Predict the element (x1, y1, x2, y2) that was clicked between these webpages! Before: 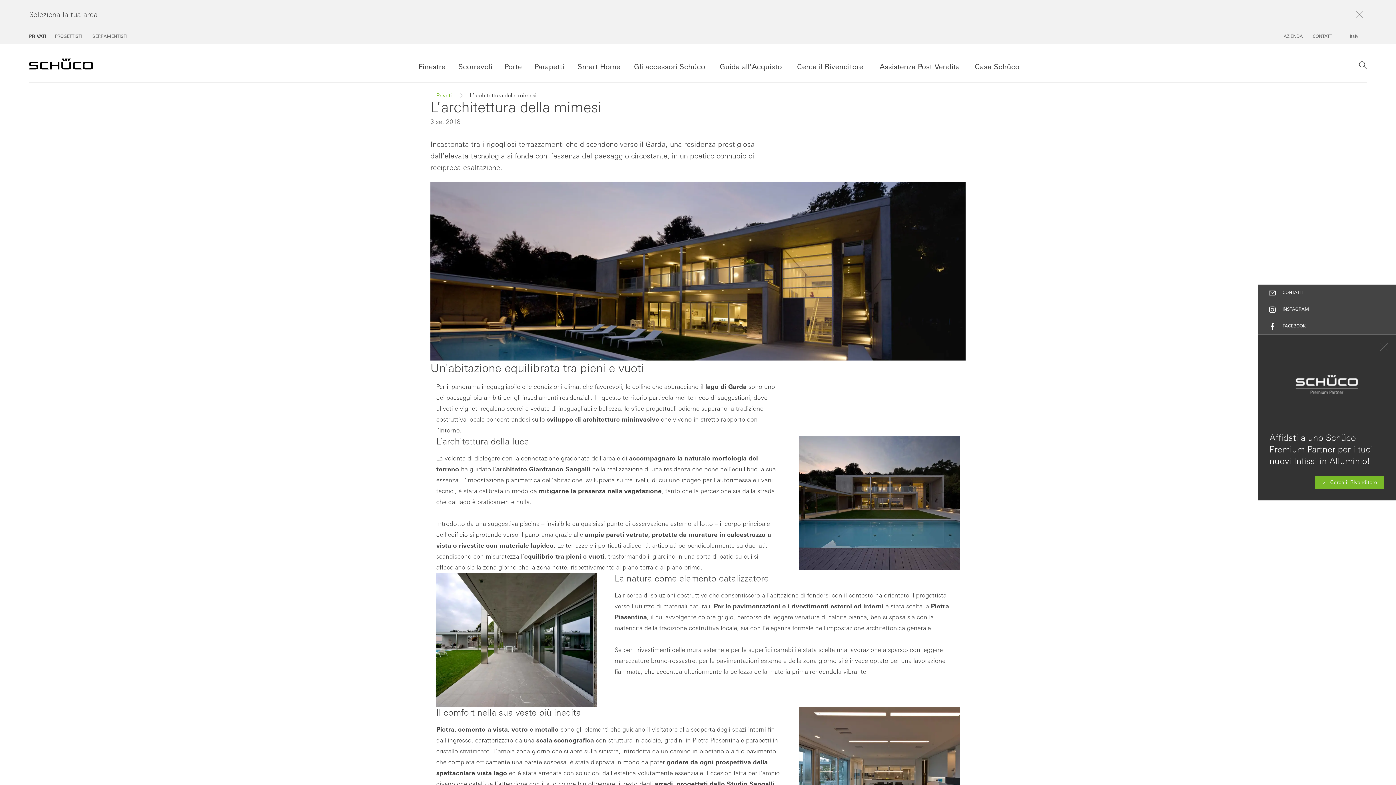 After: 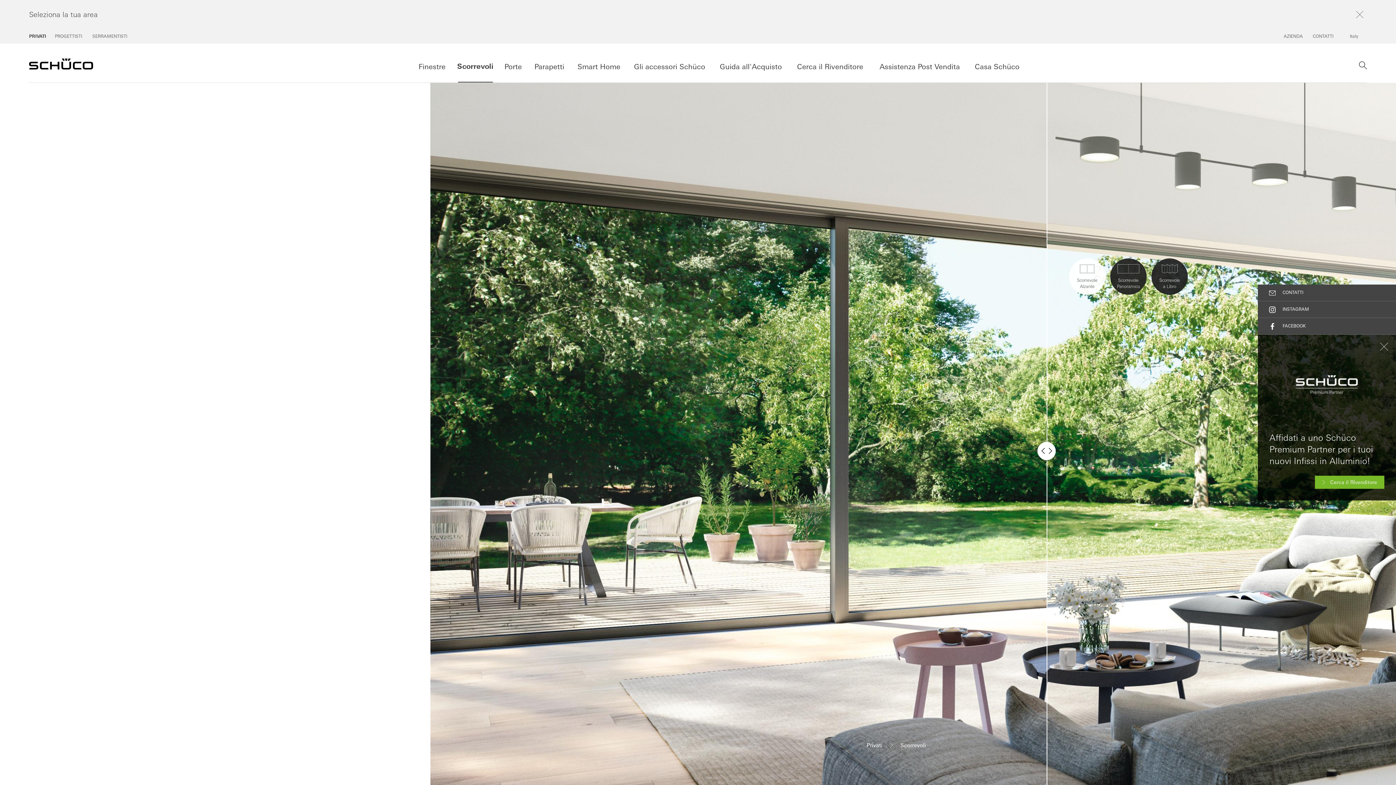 Action: label: Scorrevoli bbox: (452, 44, 498, 82)